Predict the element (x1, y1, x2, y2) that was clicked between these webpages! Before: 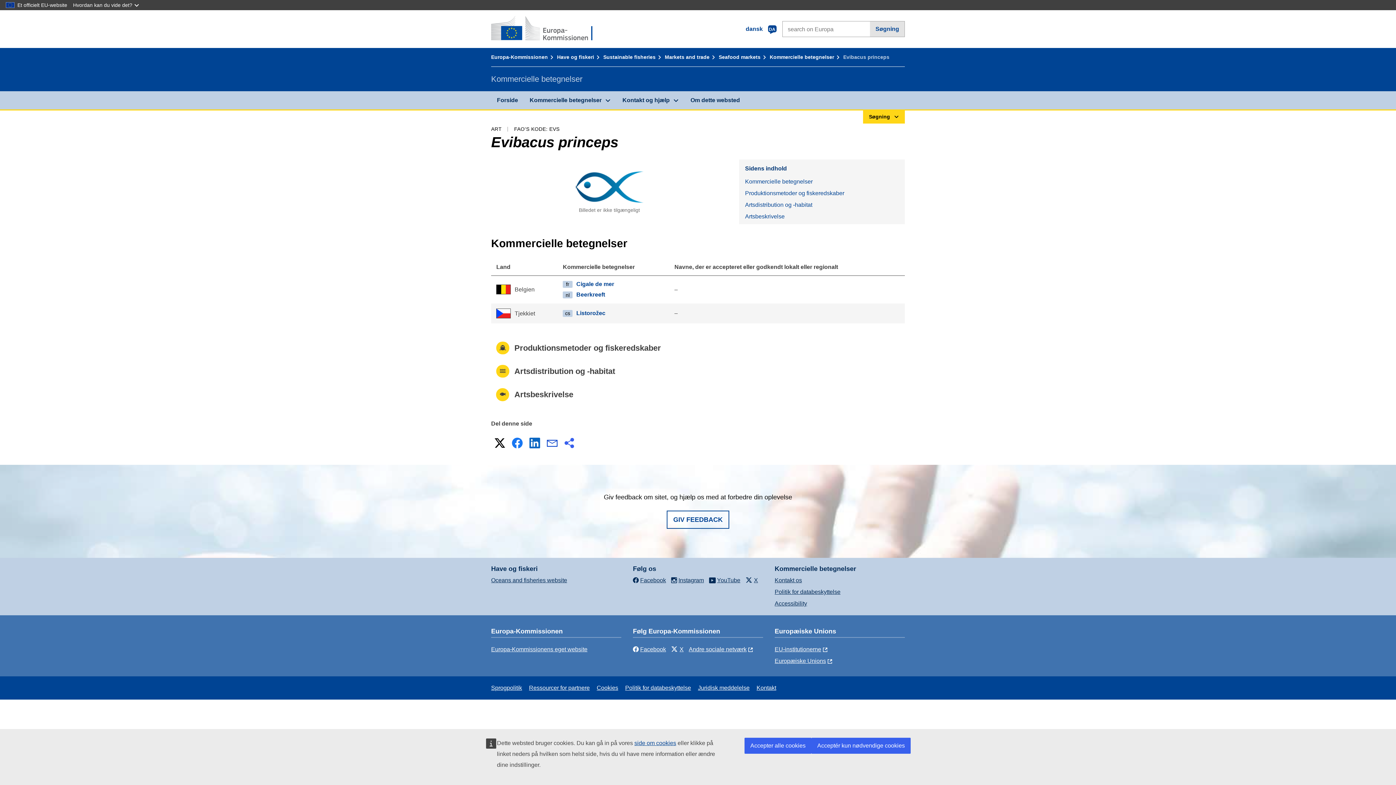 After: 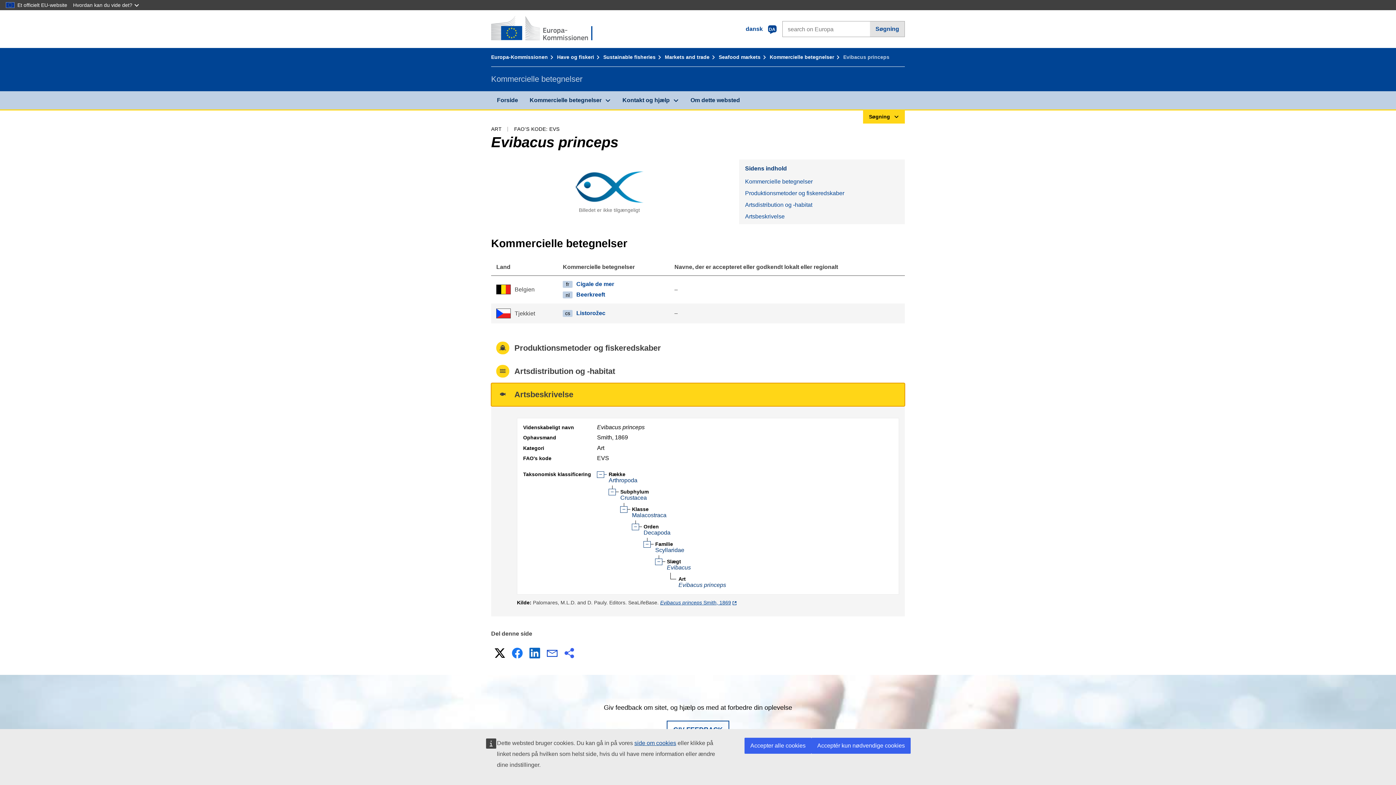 Action: bbox: (491, 383, 905, 406) label: Artsbeskrivelse